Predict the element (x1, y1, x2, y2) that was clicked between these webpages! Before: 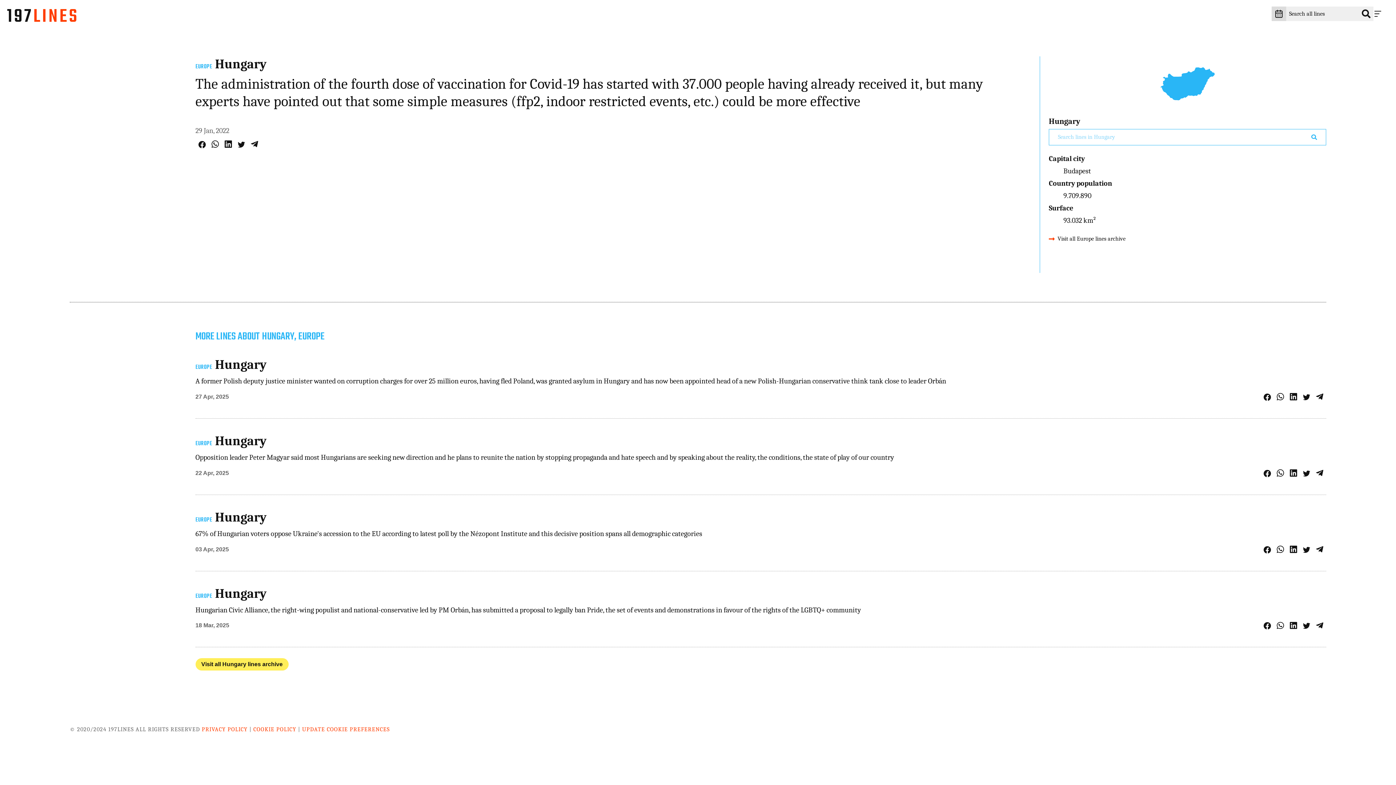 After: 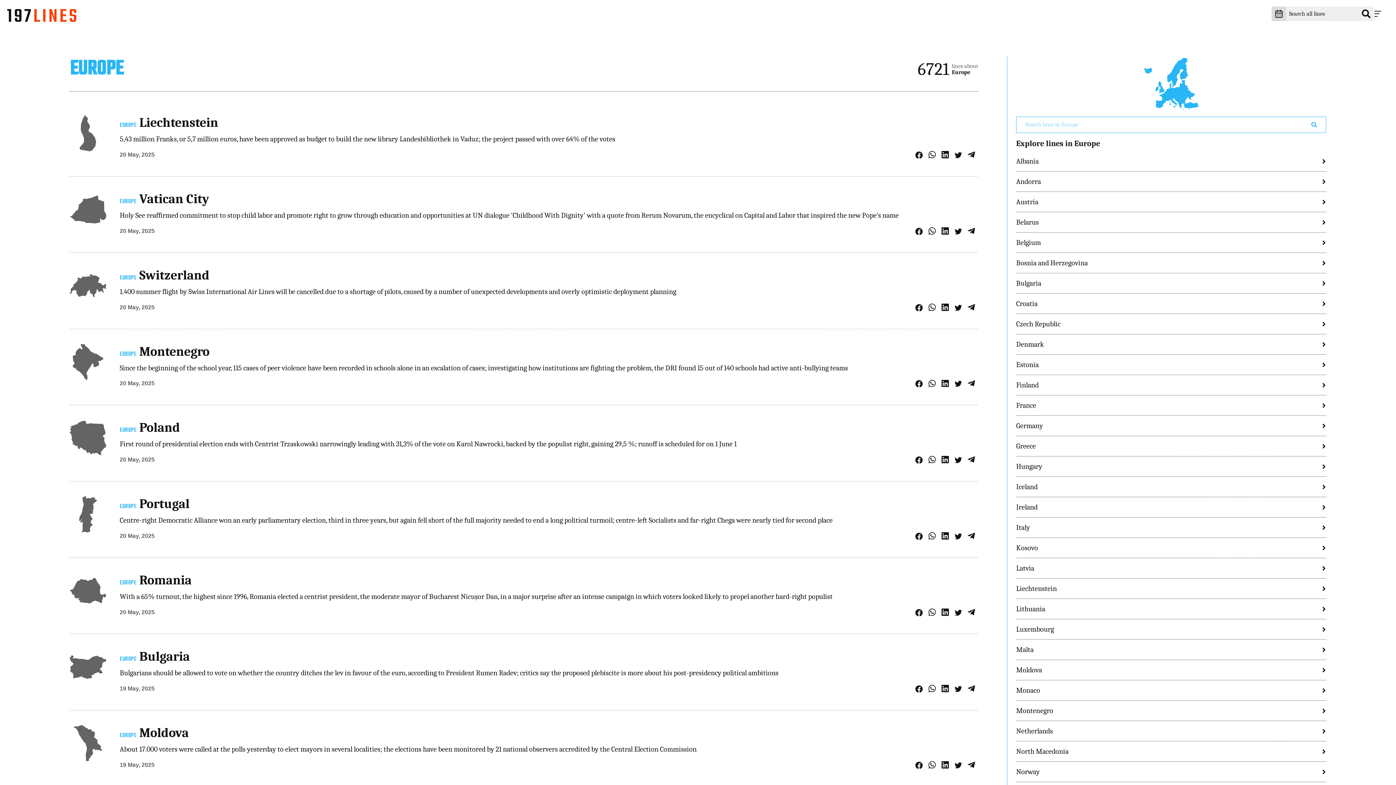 Action: label: EUROPE bbox: (195, 61, 212, 72)